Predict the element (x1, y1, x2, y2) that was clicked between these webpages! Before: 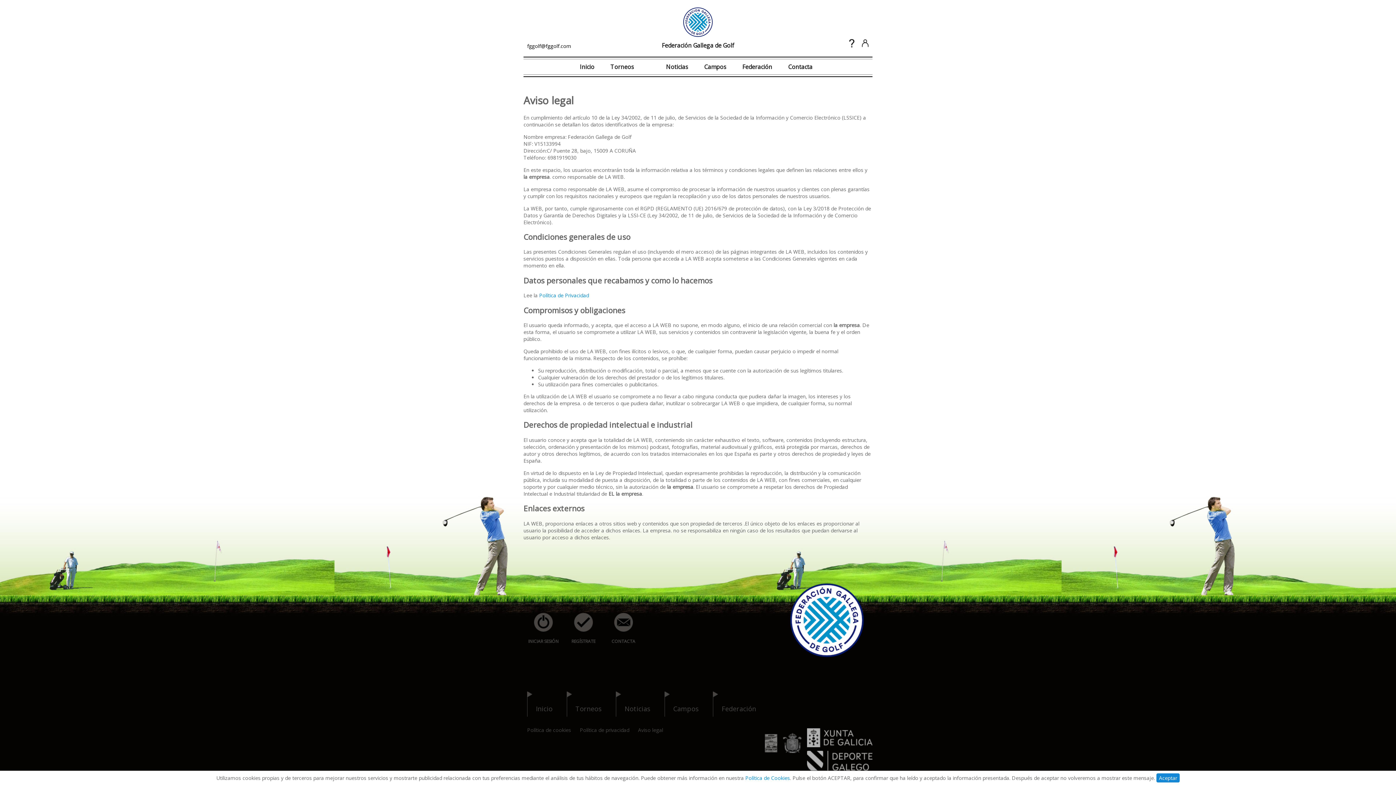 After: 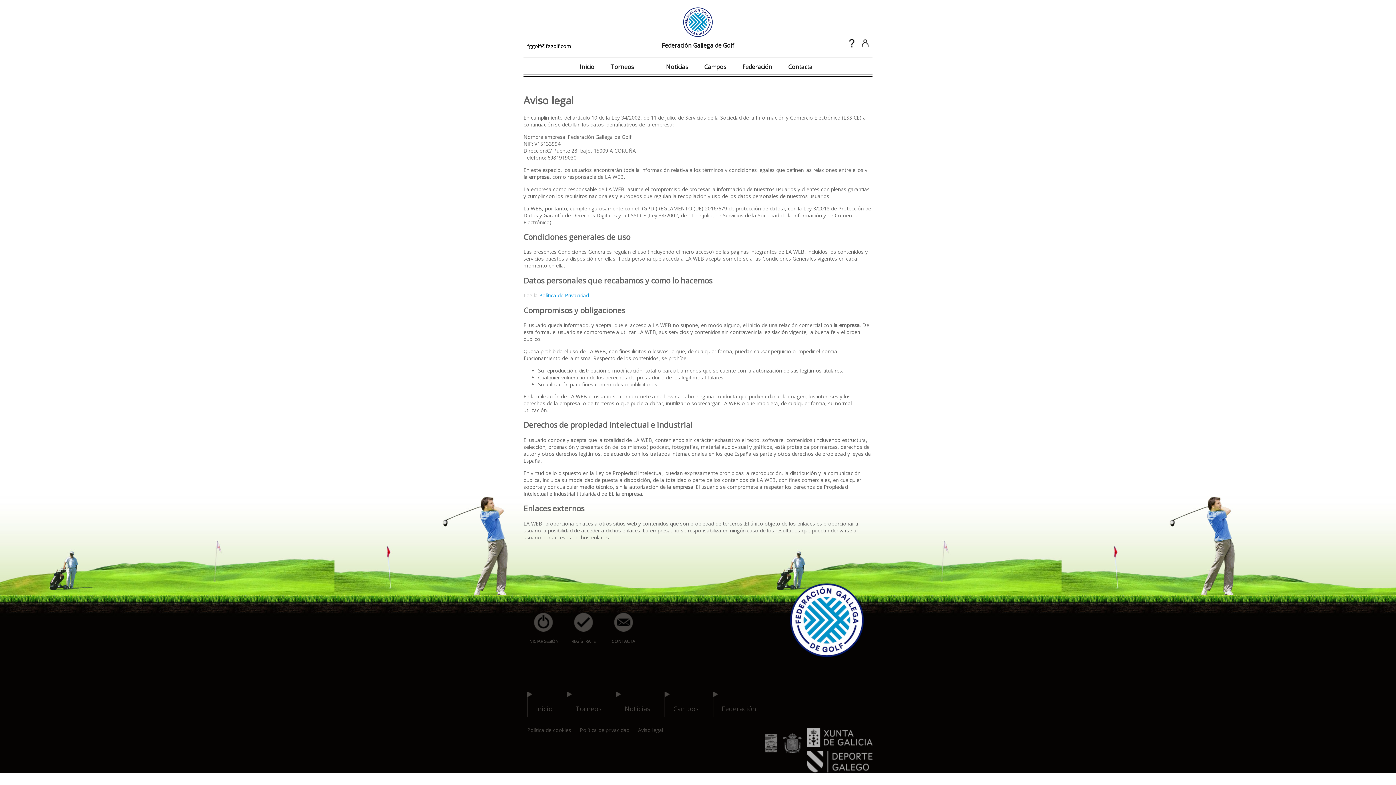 Action: label: Aceptar bbox: (1156, 773, 1180, 782)